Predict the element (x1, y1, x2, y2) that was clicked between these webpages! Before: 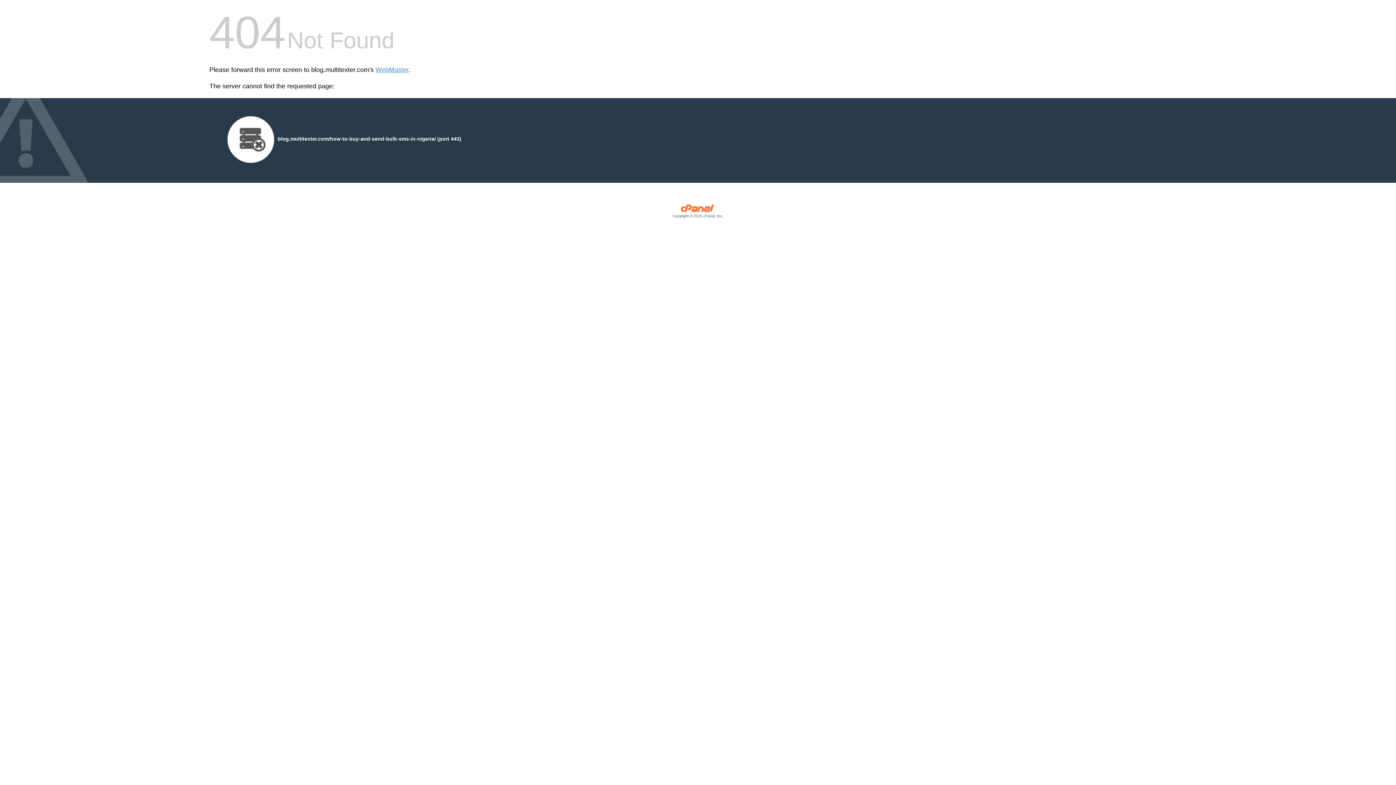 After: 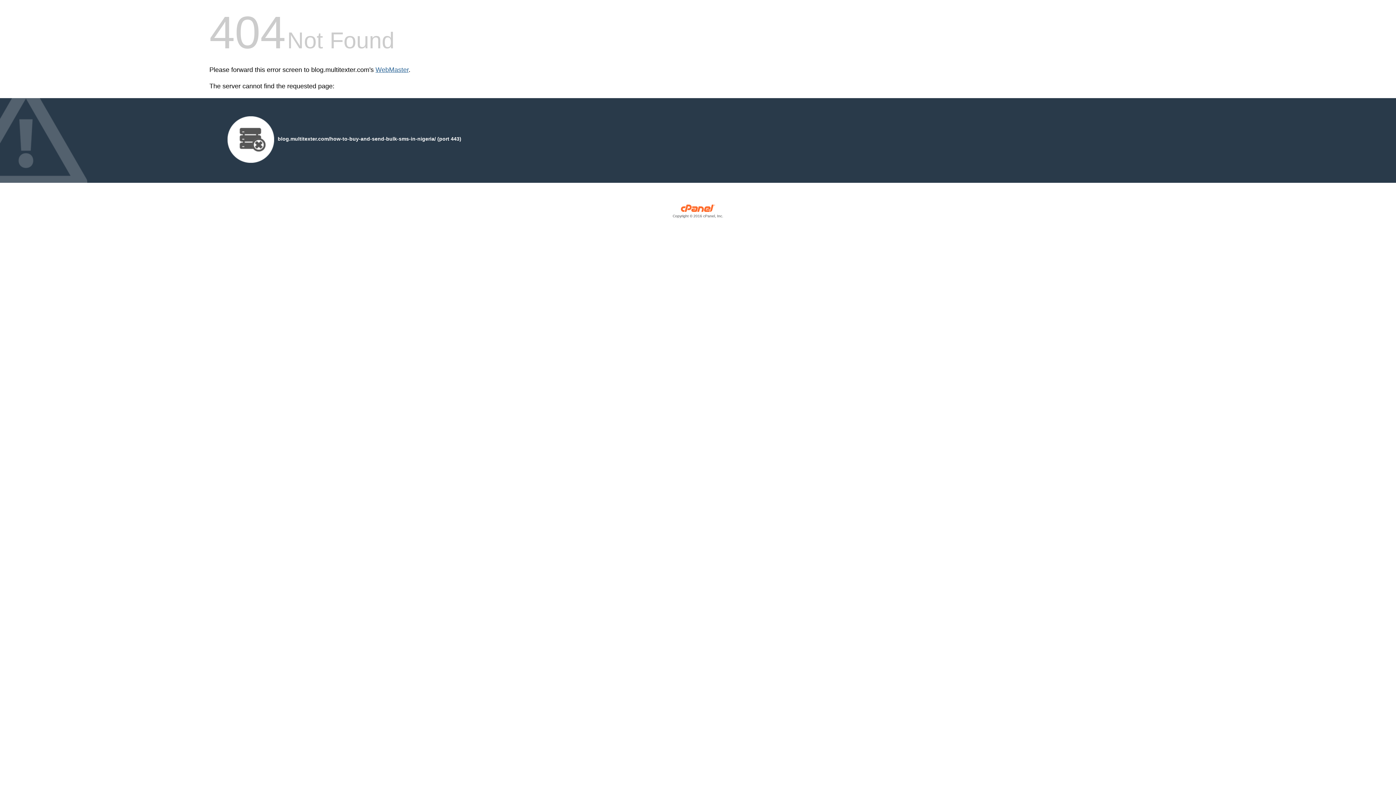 Action: label: WebMaster bbox: (375, 66, 408, 73)